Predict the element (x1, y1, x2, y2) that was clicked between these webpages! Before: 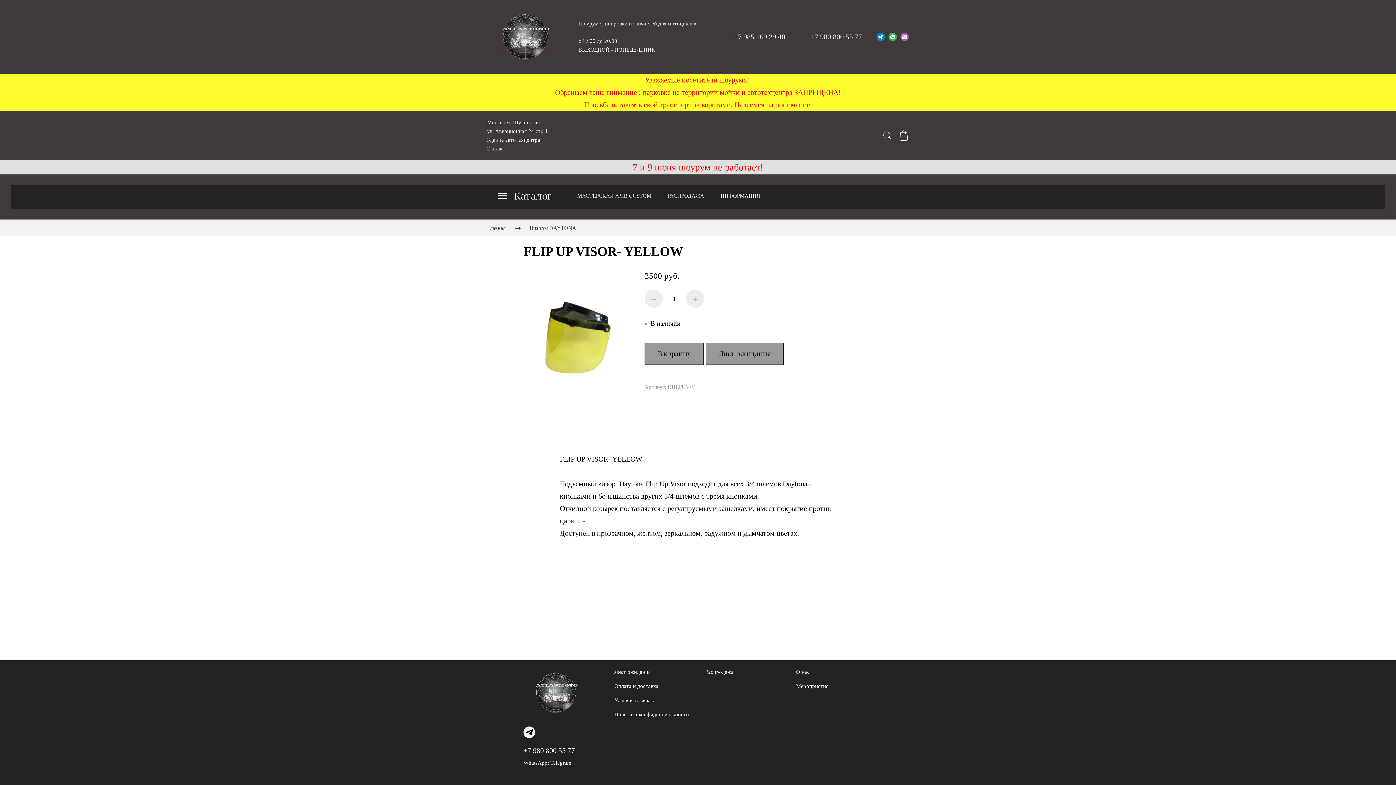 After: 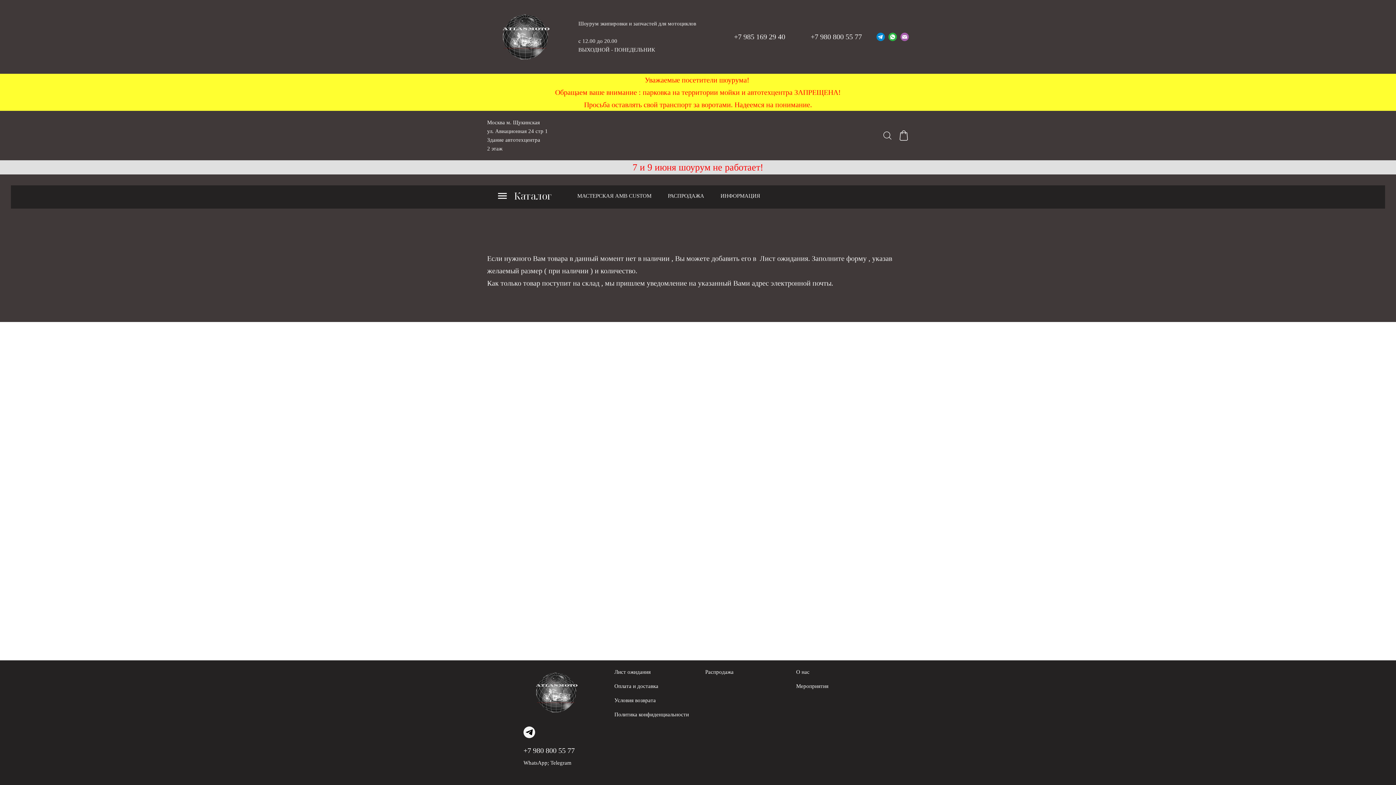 Action: label: Лист ожидания bbox: (614, 669, 650, 675)